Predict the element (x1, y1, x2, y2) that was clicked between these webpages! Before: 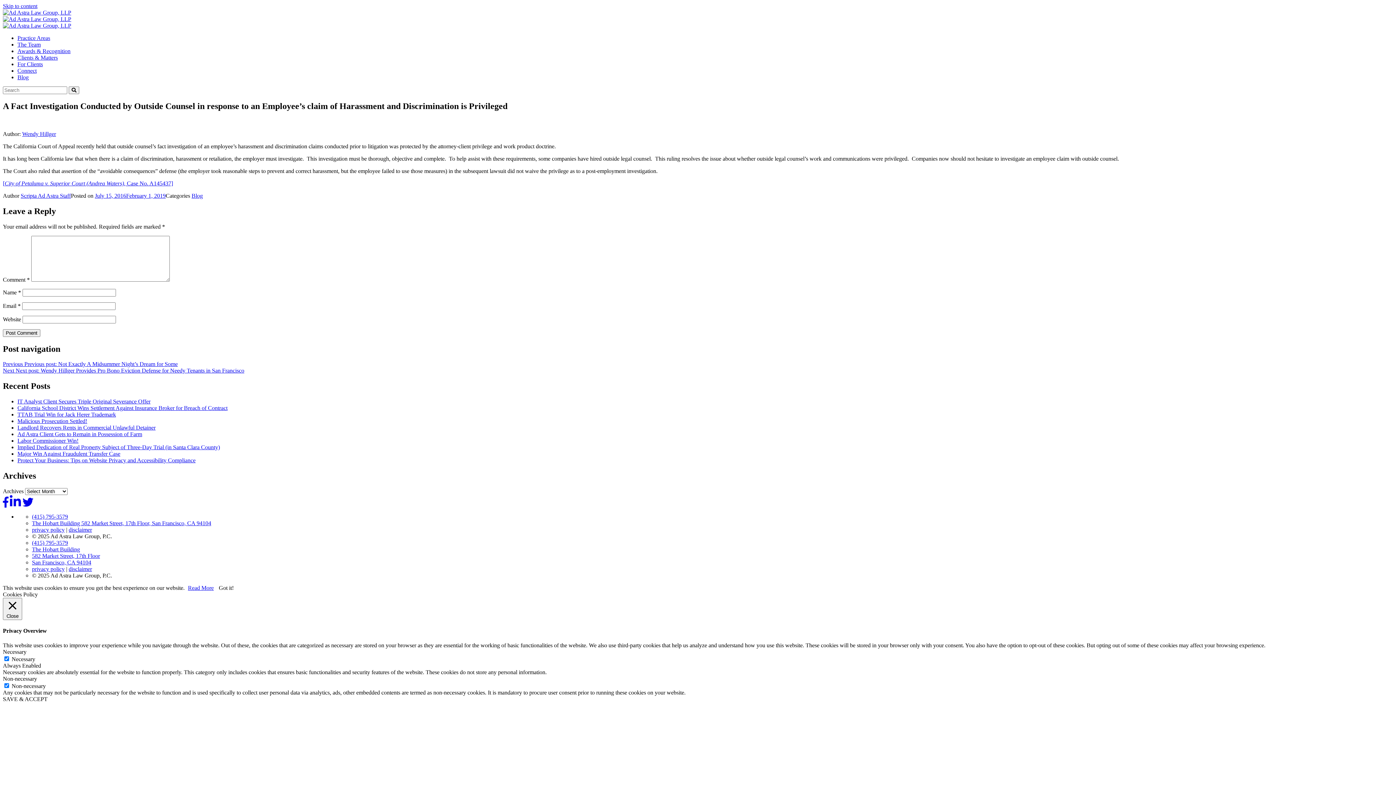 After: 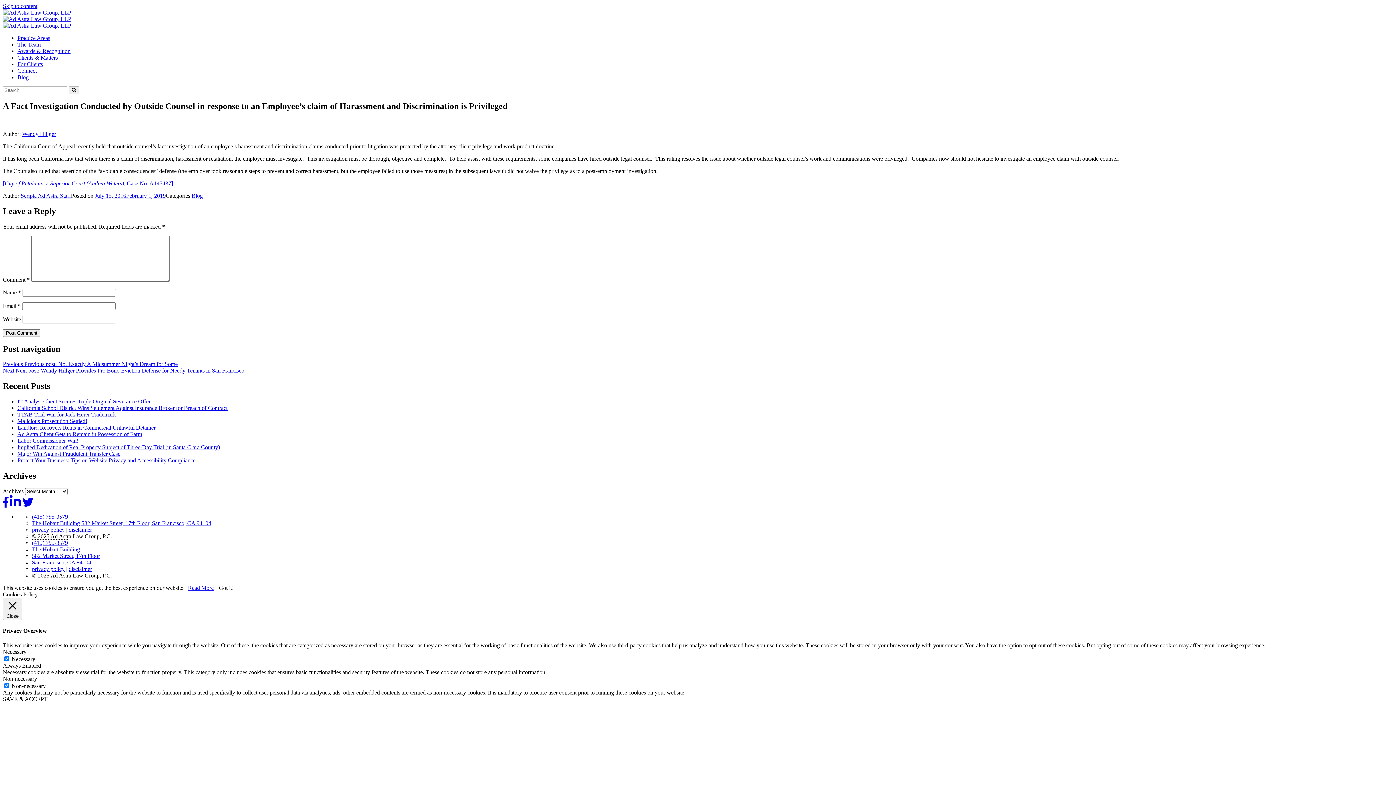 Action: label: (415) 795-3579 bbox: (32, 540, 68, 546)